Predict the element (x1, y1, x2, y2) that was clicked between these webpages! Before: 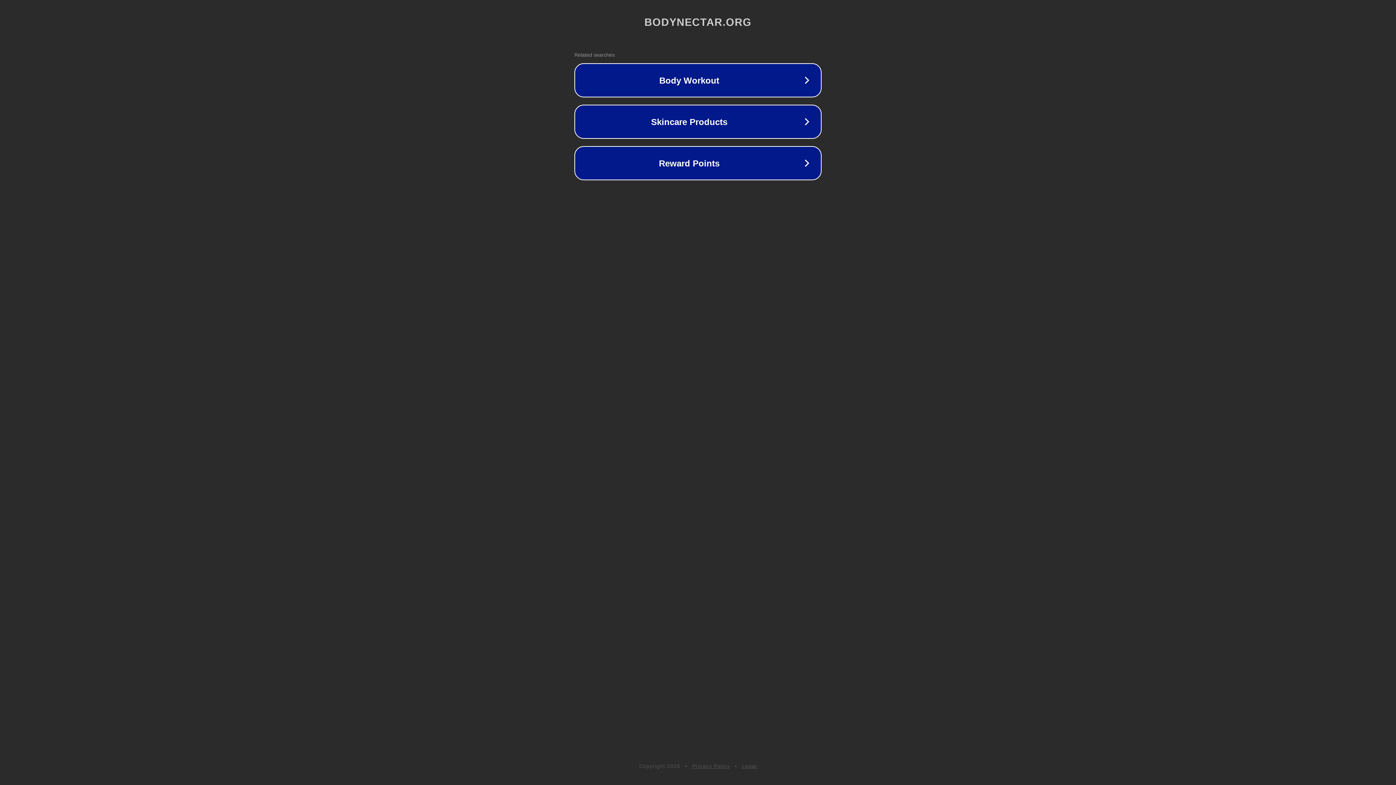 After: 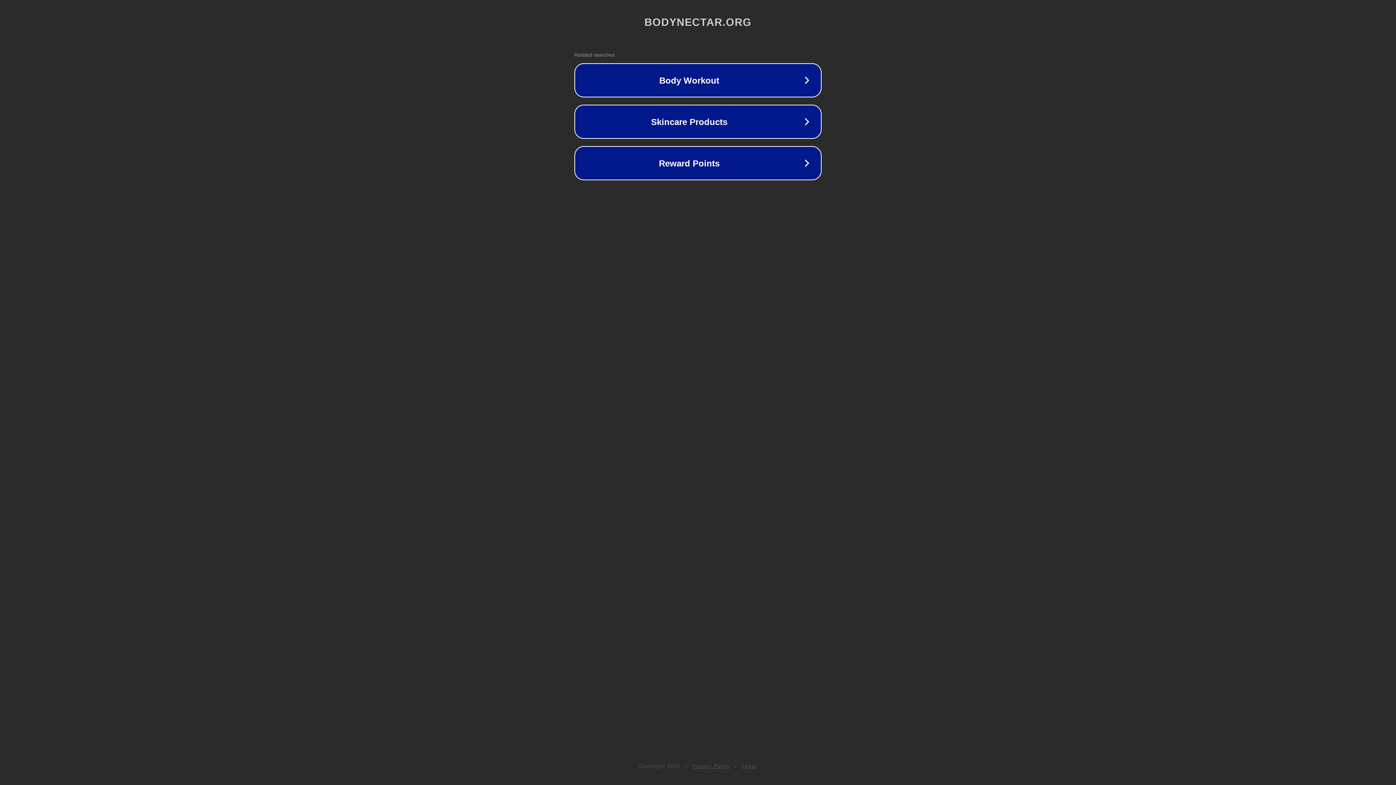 Action: label: Legal bbox: (742, 763, 757, 769)